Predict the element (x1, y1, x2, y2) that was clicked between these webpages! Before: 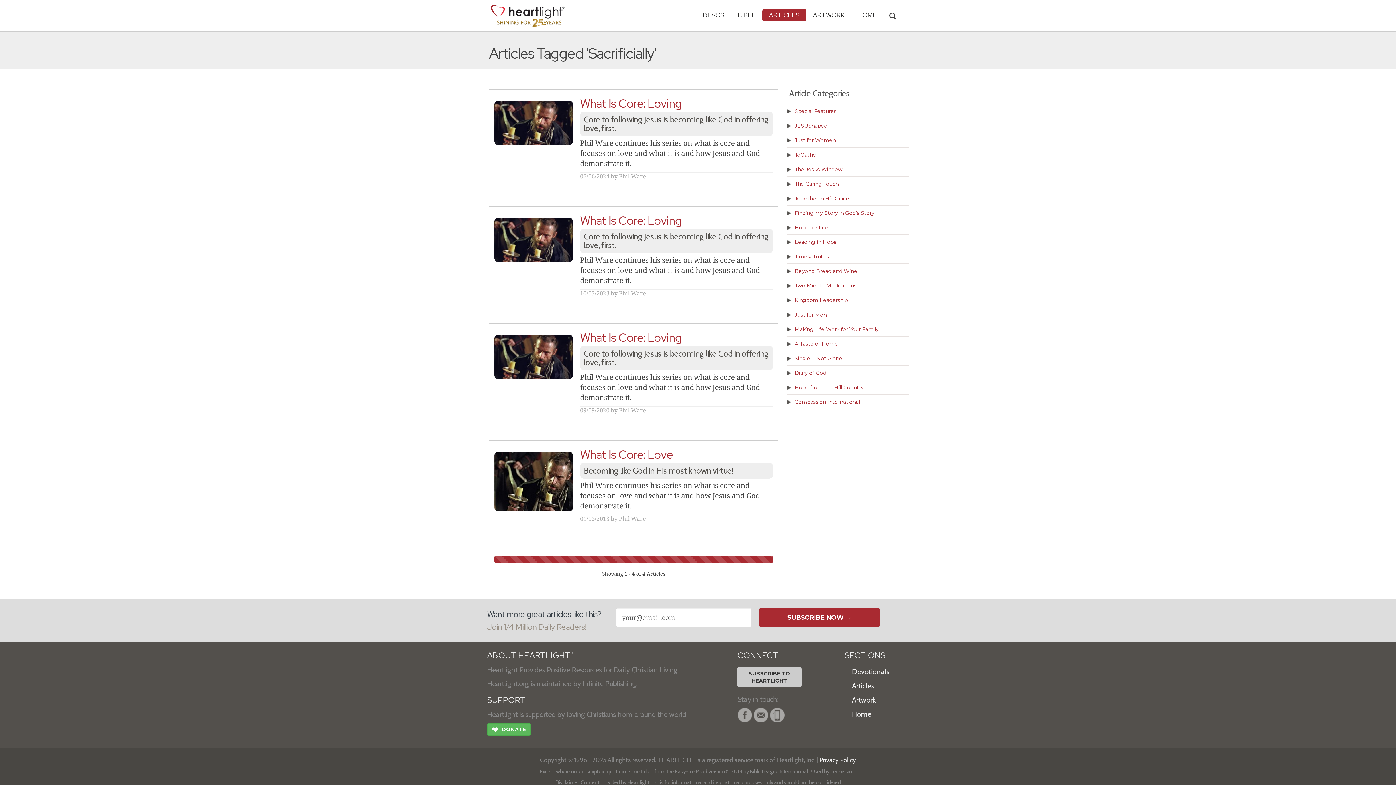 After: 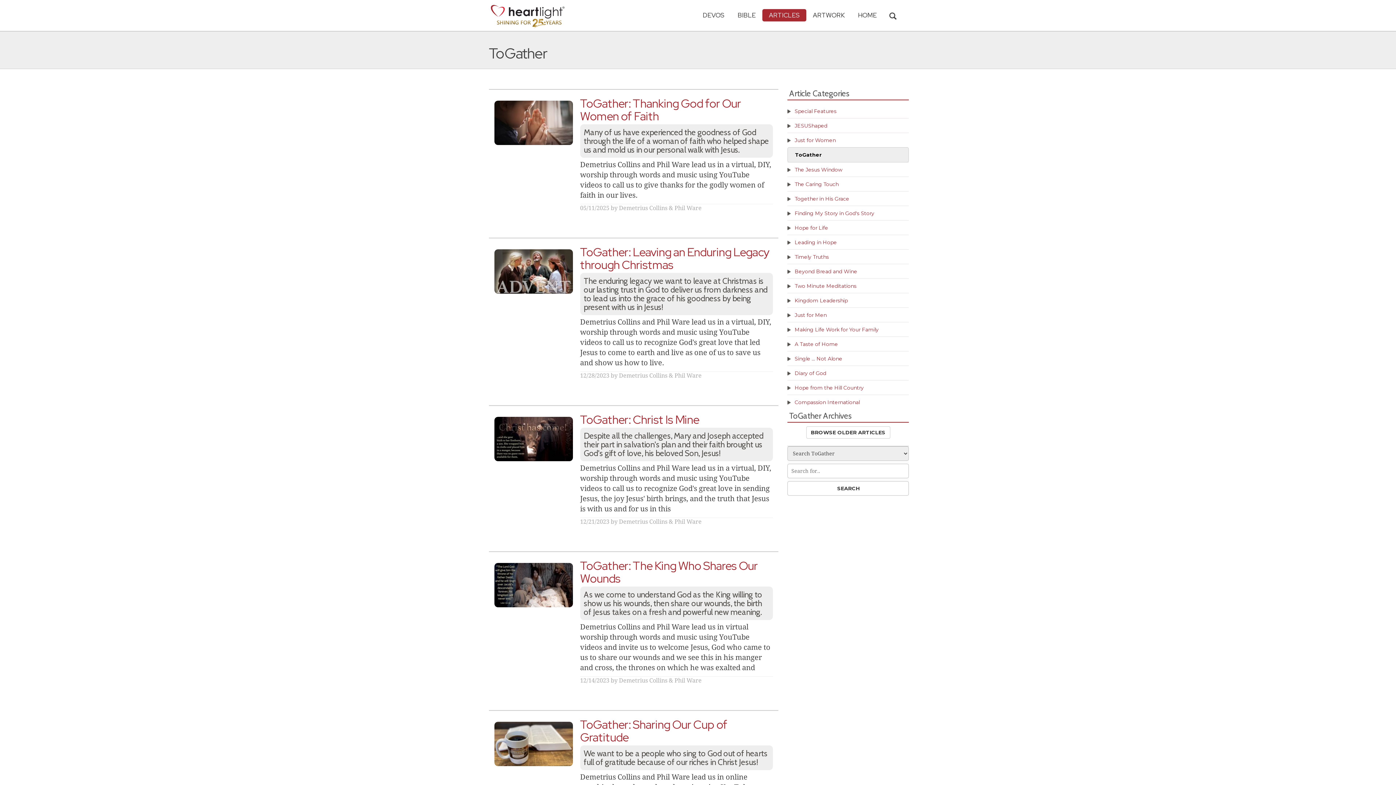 Action: bbox: (794, 151, 818, 158) label: ToGather